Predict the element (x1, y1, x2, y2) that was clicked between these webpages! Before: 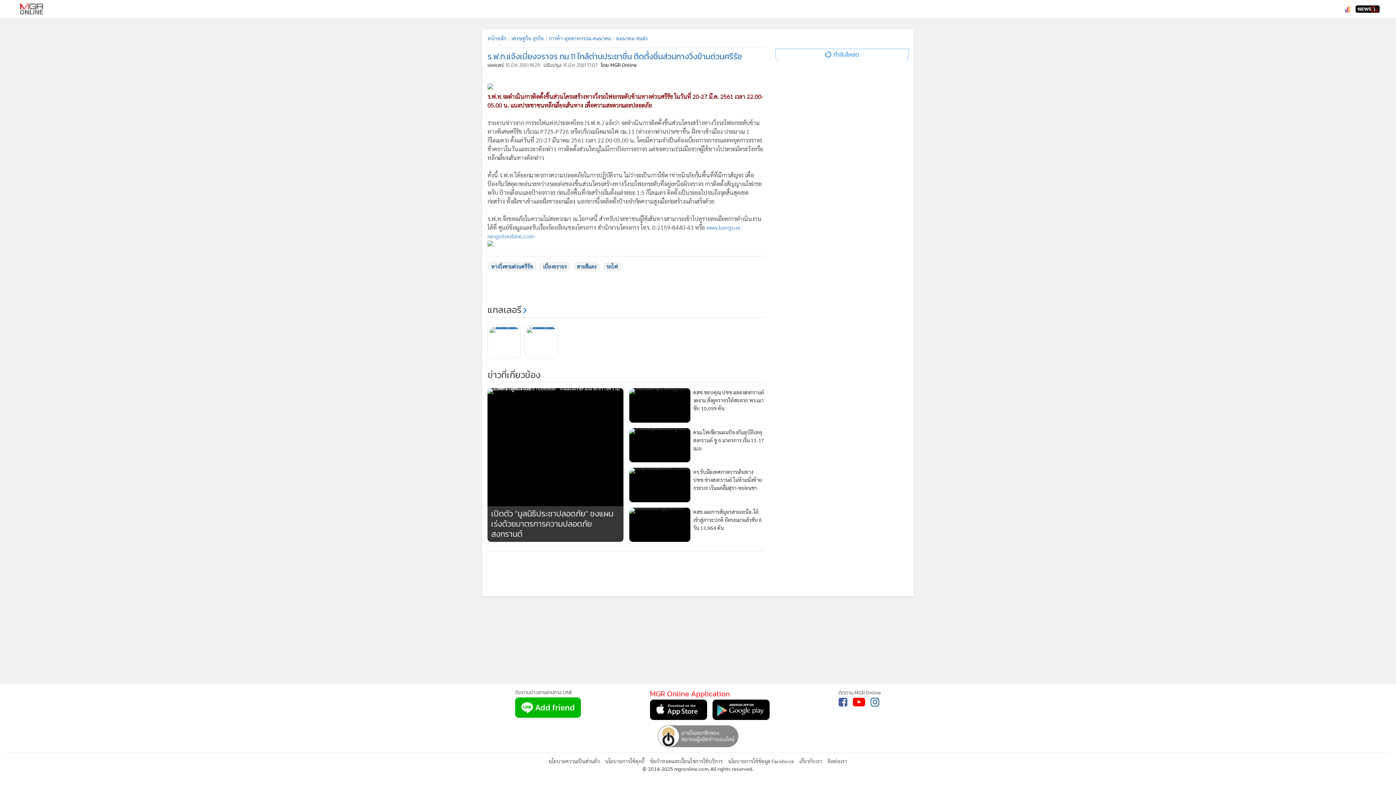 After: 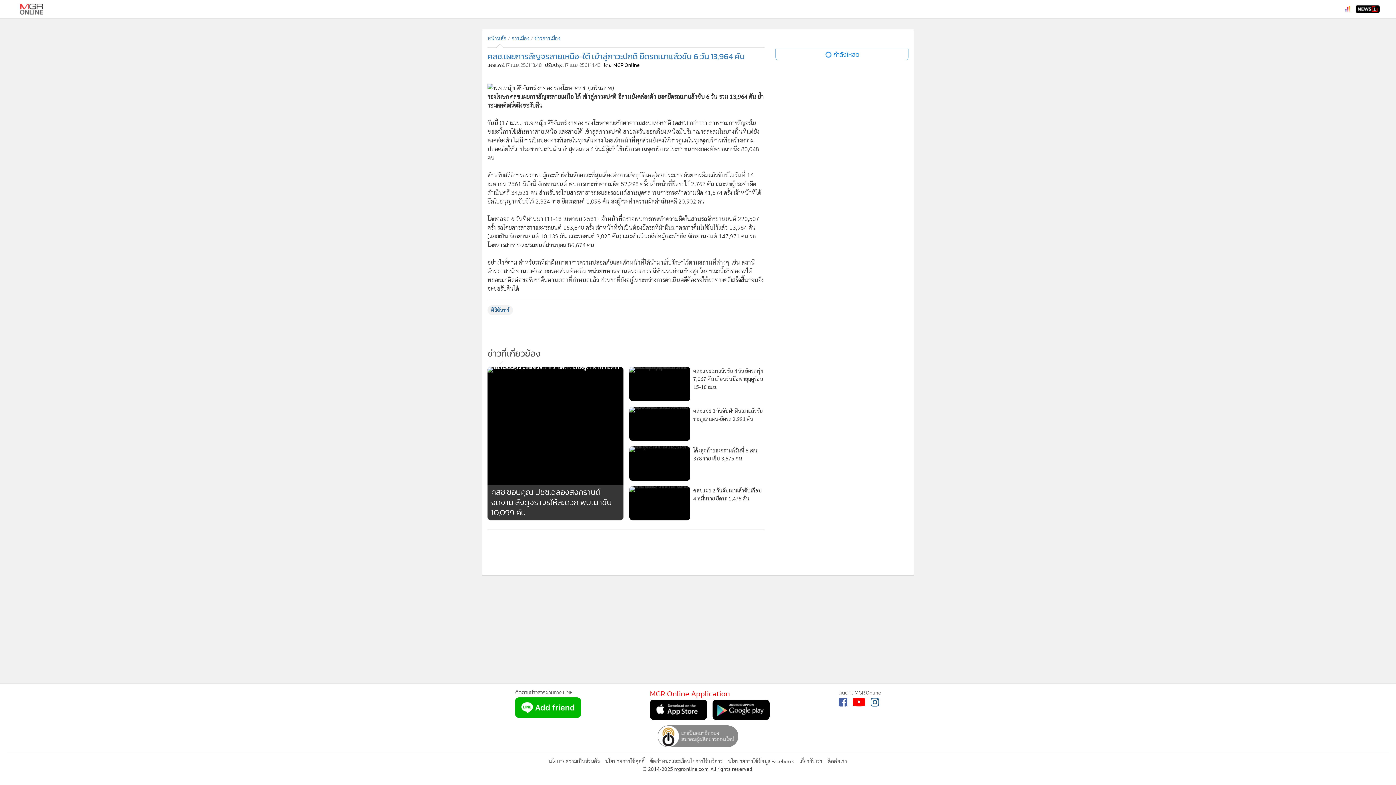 Action: bbox: (629, 507, 764, 531) label: คสช.เผยการสัญจรสายเหนือ-ใต้ เข้าสู่ภาวะปกติ ยึดรถเมาแล้วขับ 6 วัน 13,964 คัน